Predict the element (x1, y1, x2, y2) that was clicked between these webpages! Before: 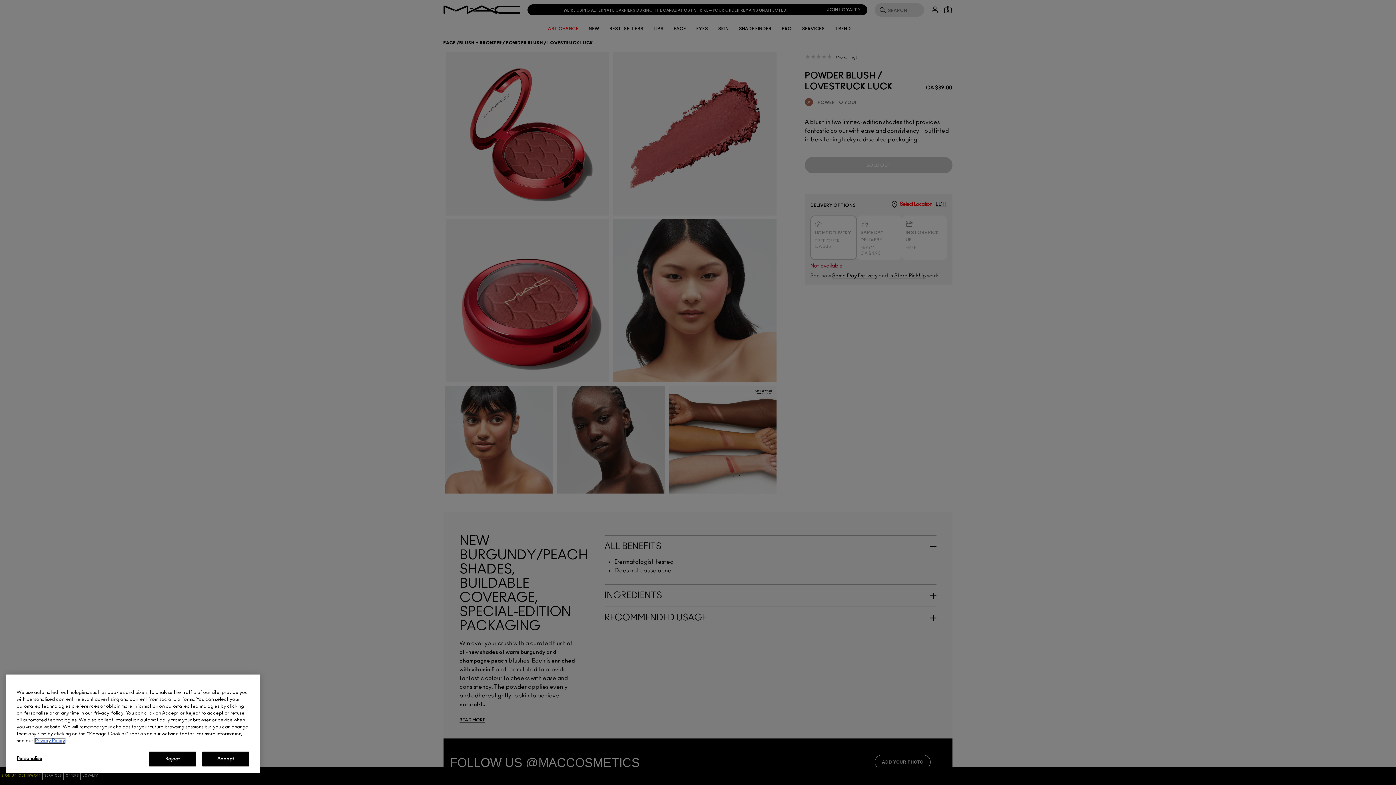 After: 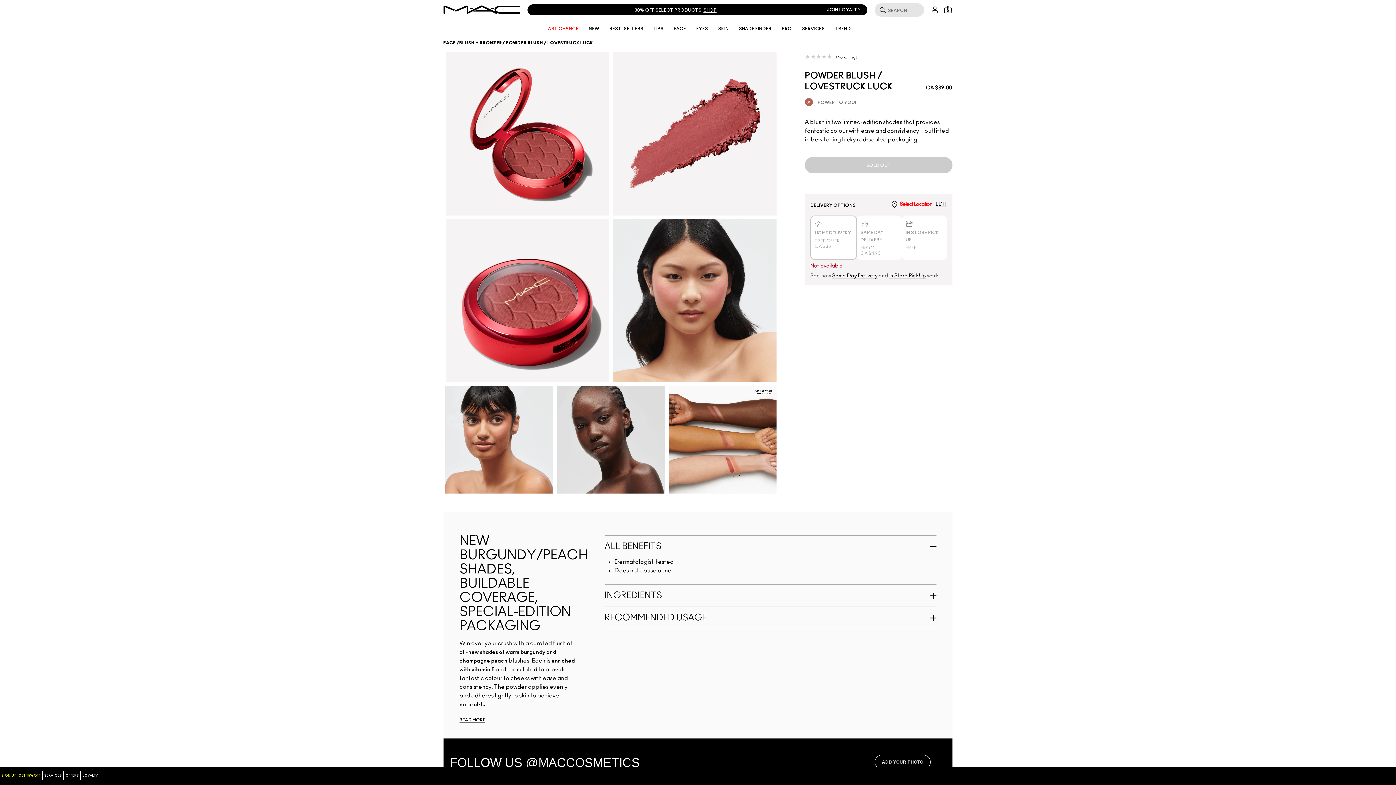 Action: bbox: (149, 752, 196, 766) label: Reject